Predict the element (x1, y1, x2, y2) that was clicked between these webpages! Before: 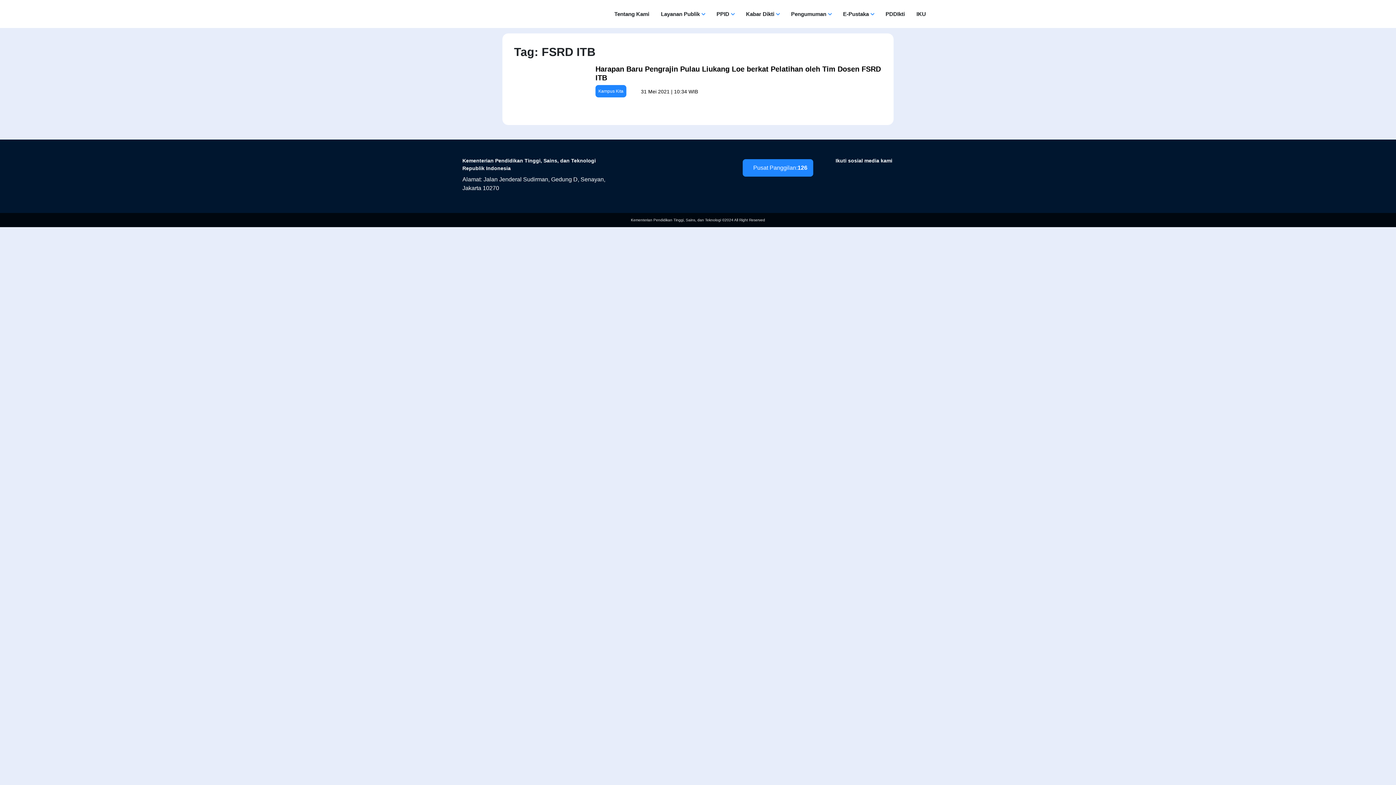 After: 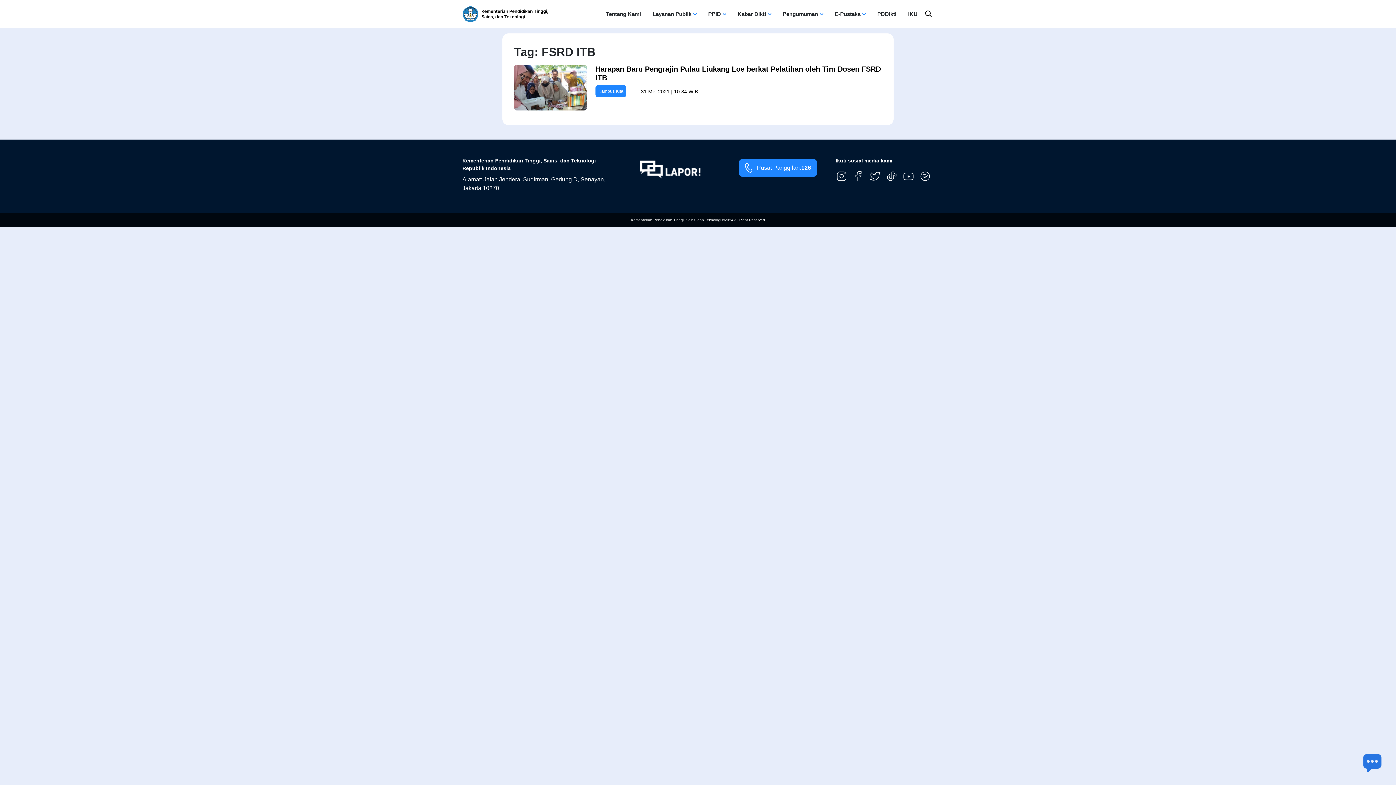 Action: bbox: (742, 159, 813, 176) label: Panggilan Telepon Lapor